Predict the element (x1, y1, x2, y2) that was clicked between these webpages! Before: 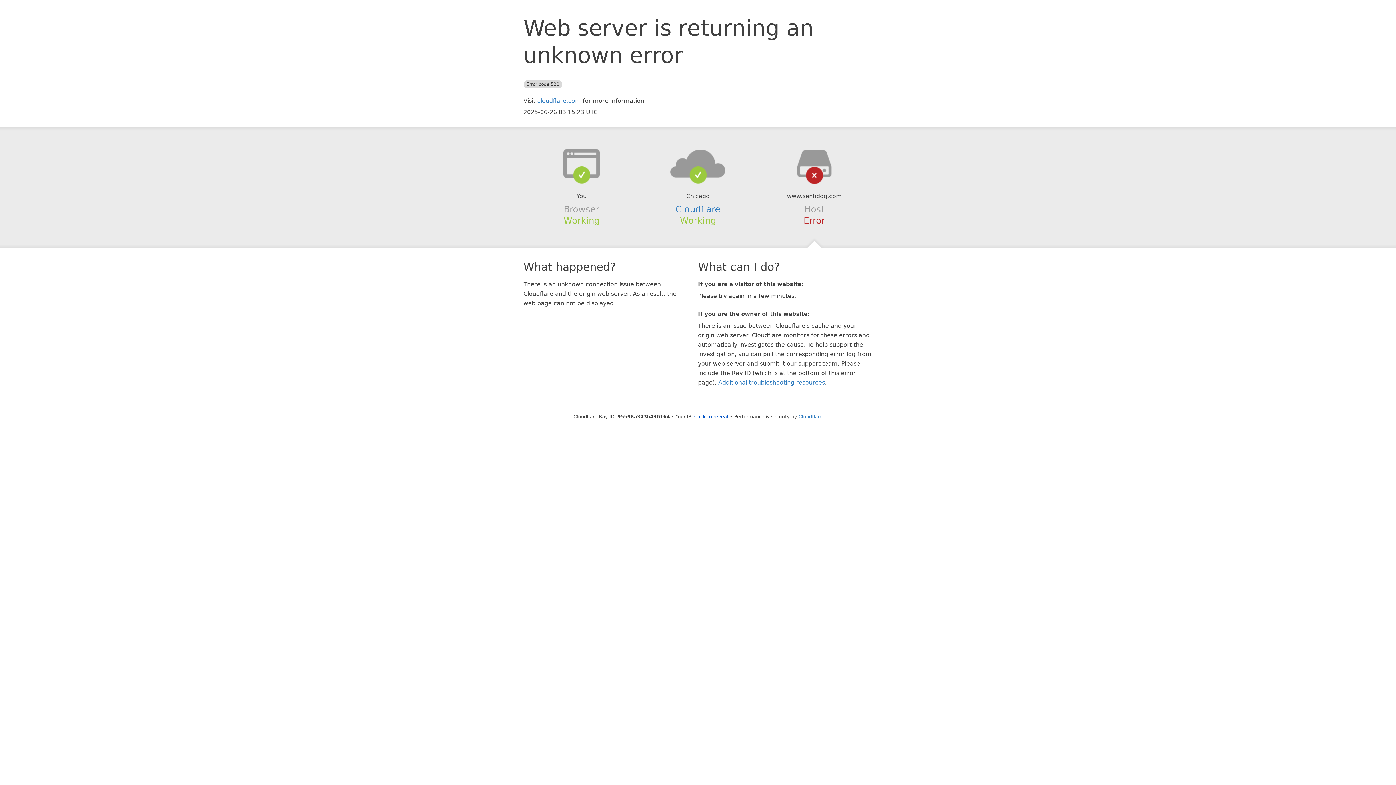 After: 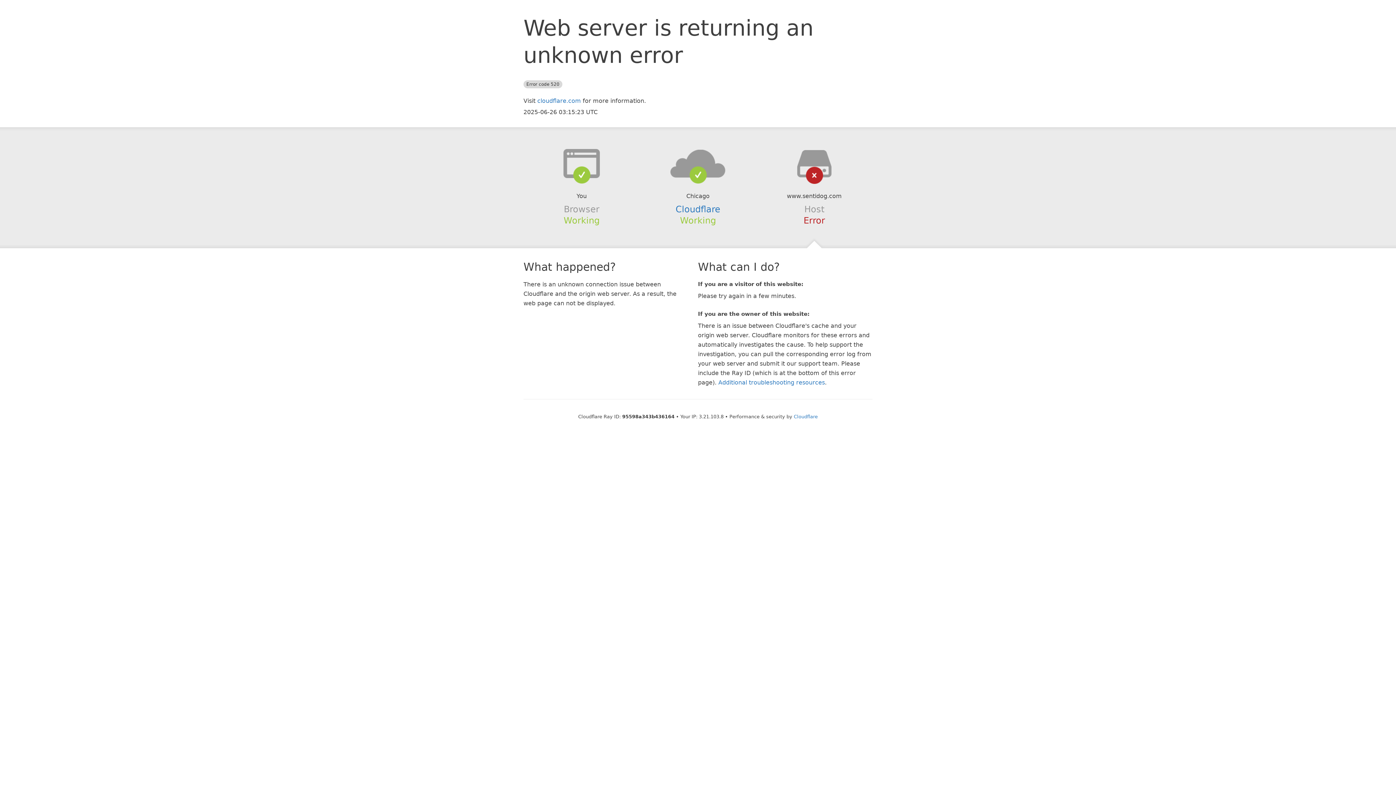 Action: label: Click to reveal bbox: (694, 414, 728, 419)